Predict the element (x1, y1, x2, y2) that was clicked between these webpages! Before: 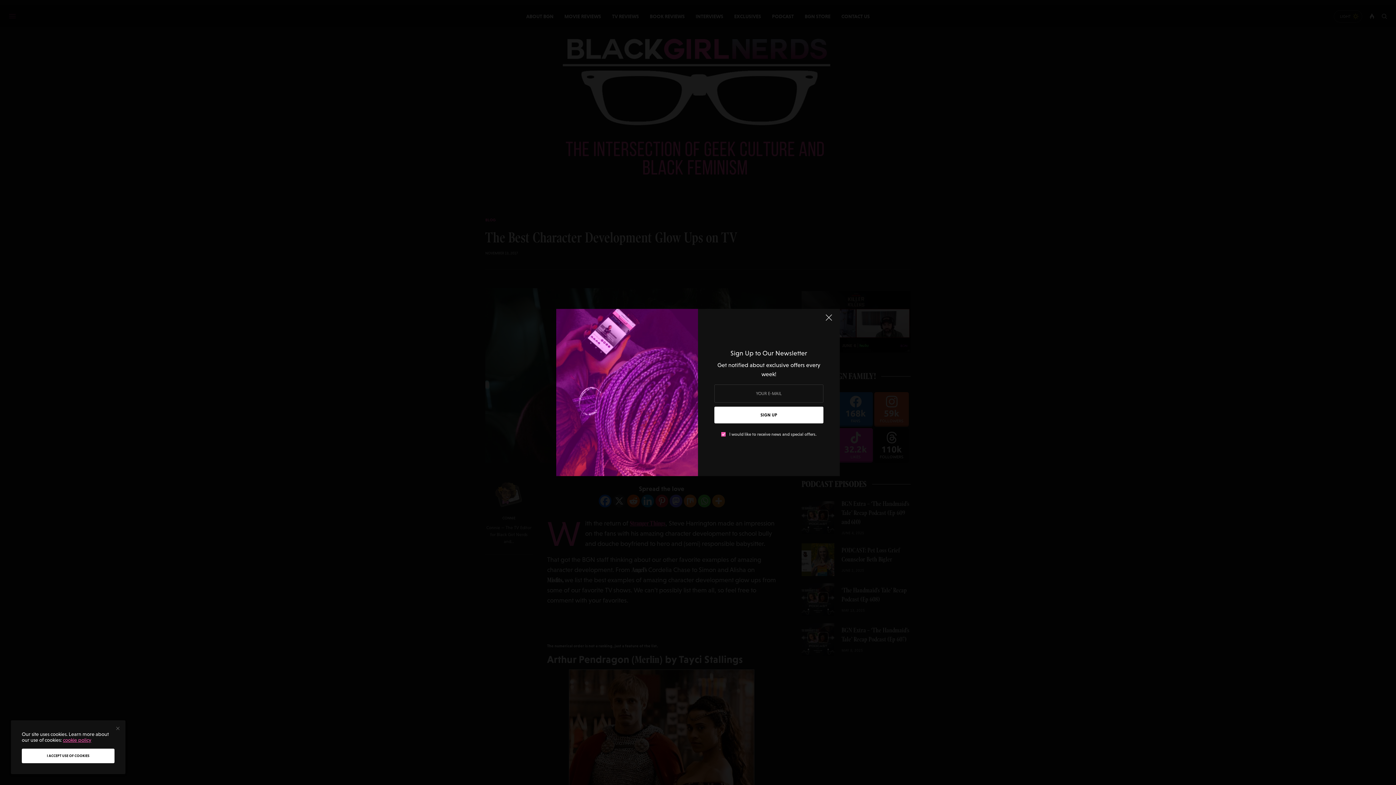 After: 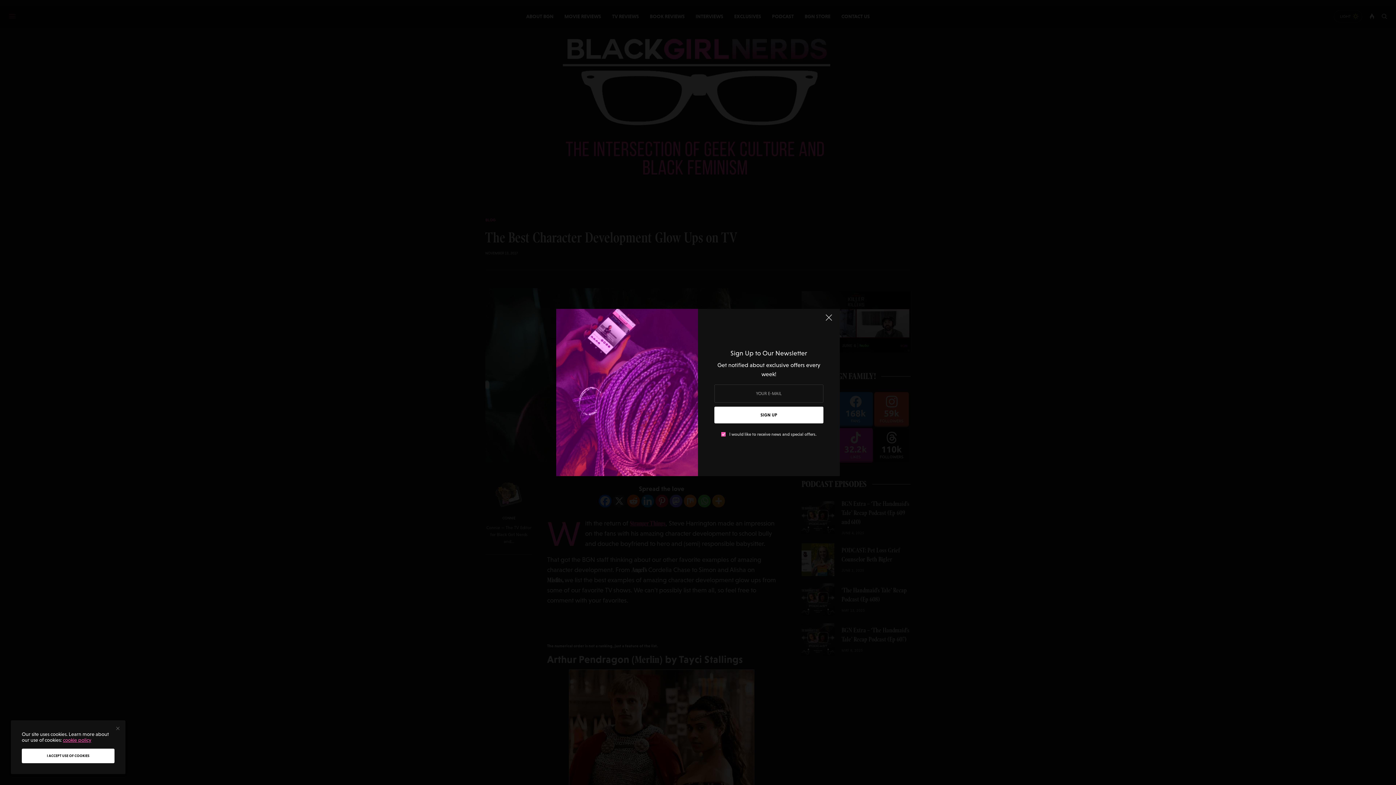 Action: bbox: (62, 737, 91, 743) label: cookie policy